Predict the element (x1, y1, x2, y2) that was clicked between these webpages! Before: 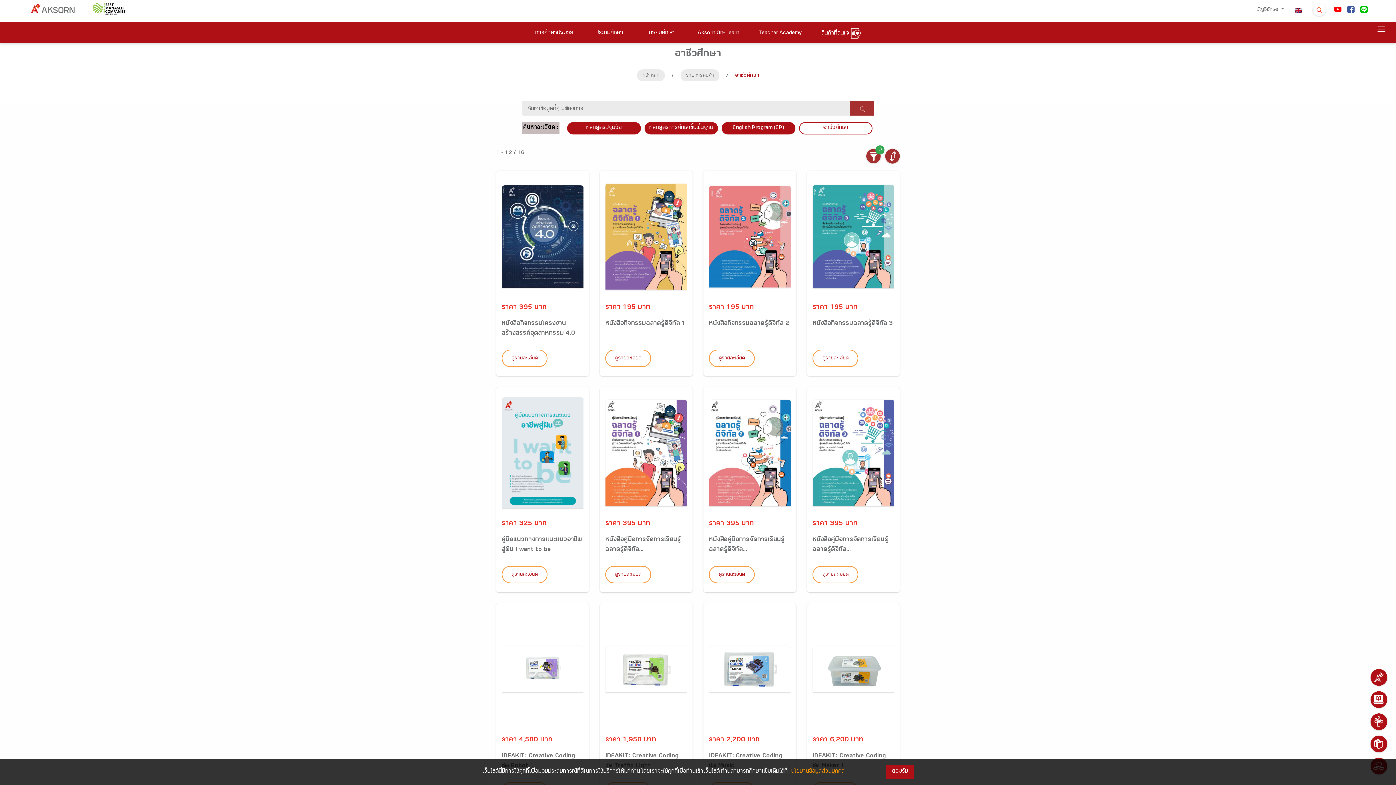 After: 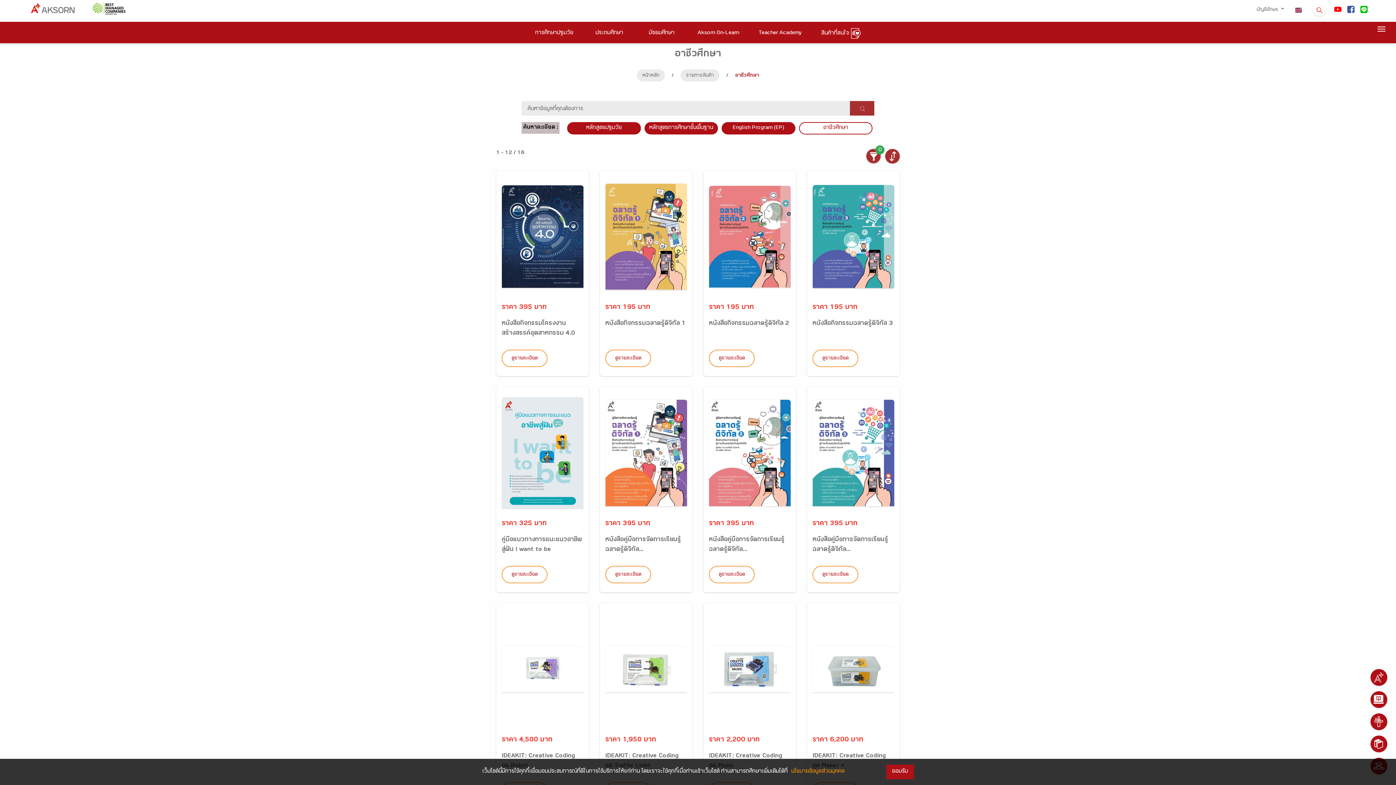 Action: bbox: (1344, 3, 1357, 16)